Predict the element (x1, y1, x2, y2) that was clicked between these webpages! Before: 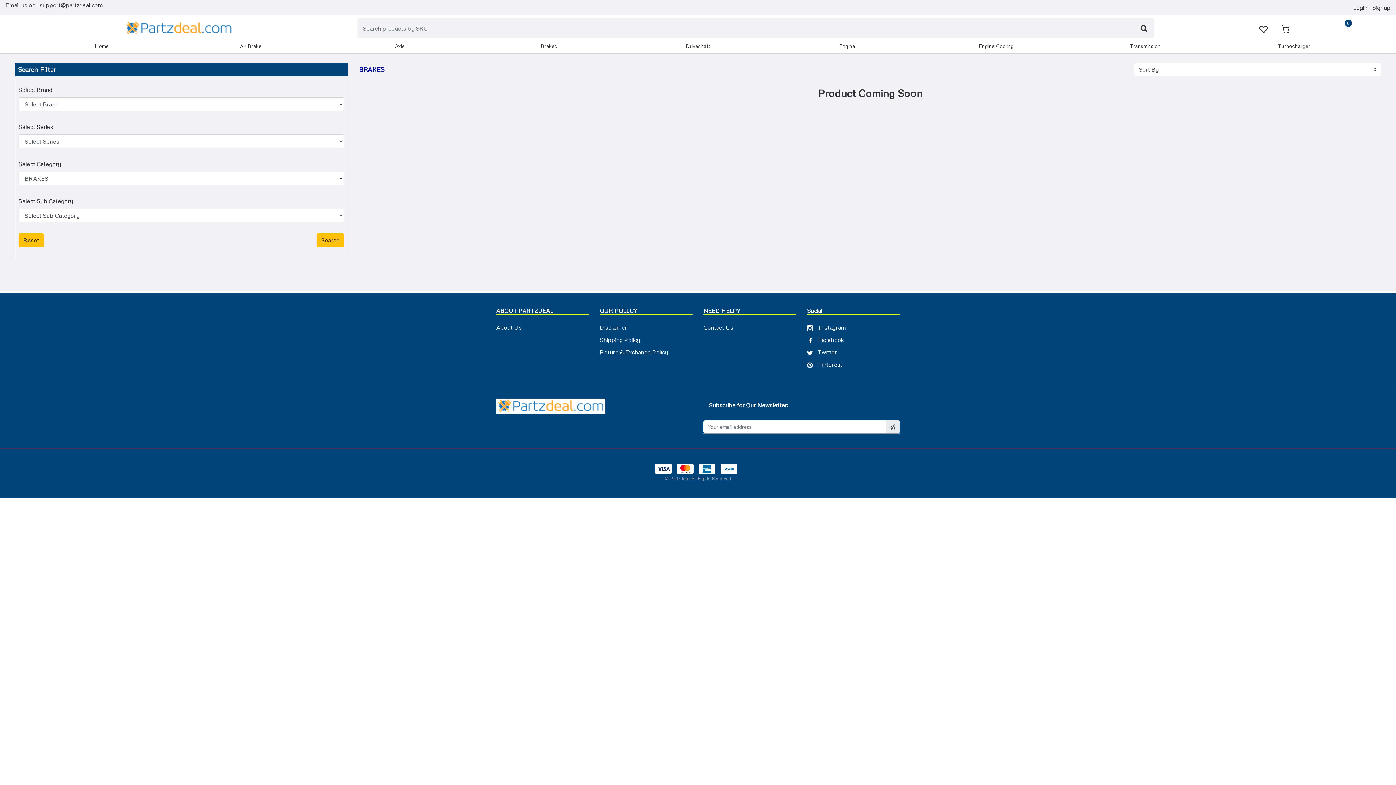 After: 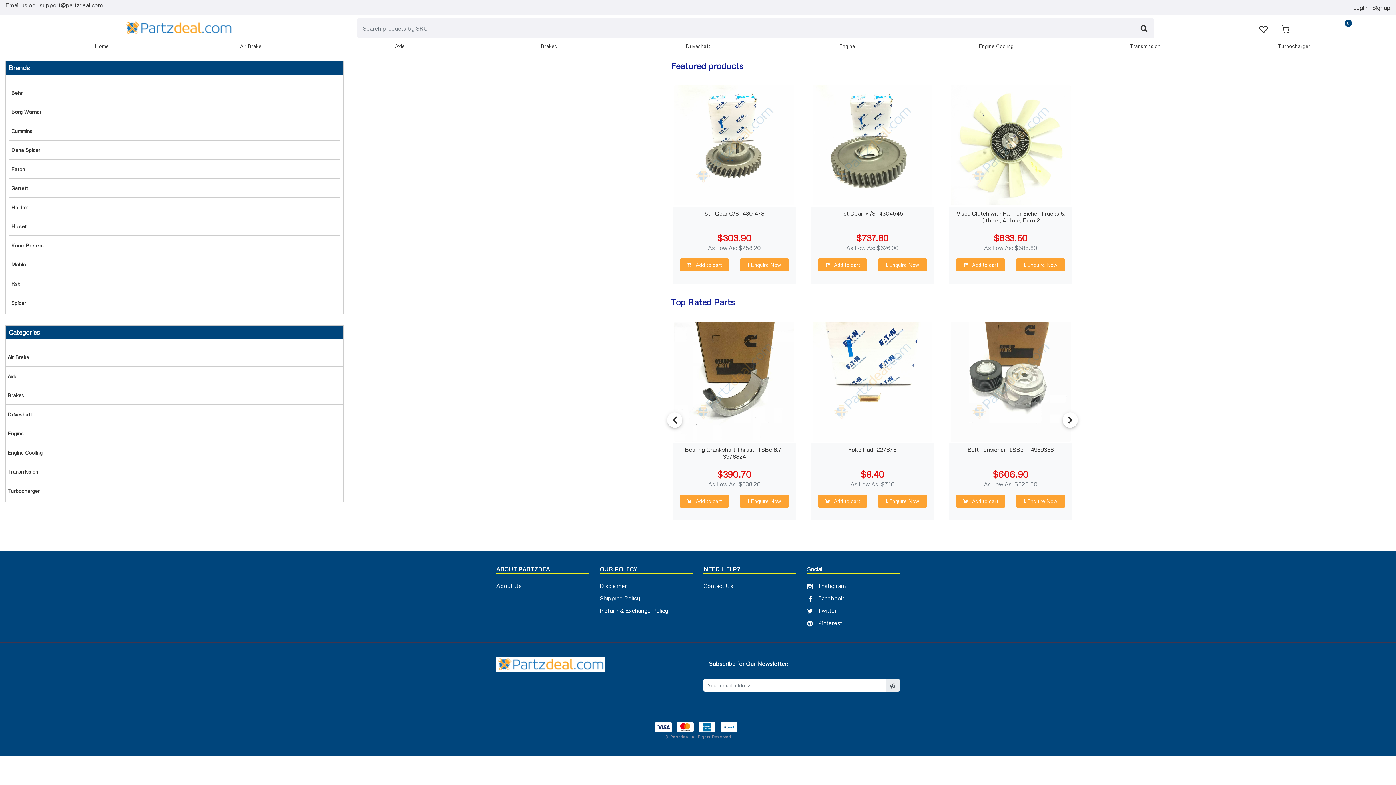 Action: bbox: (124, 18, 233, 37)